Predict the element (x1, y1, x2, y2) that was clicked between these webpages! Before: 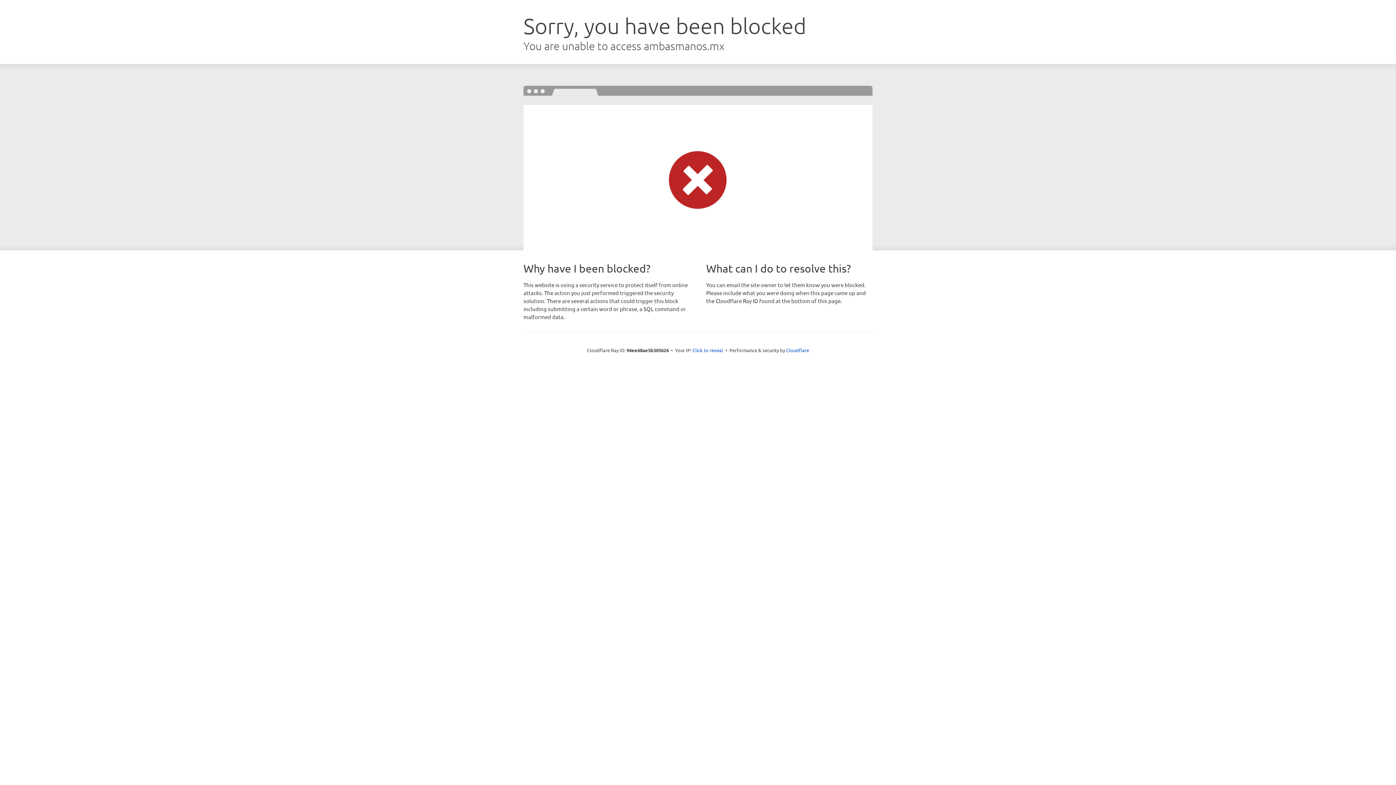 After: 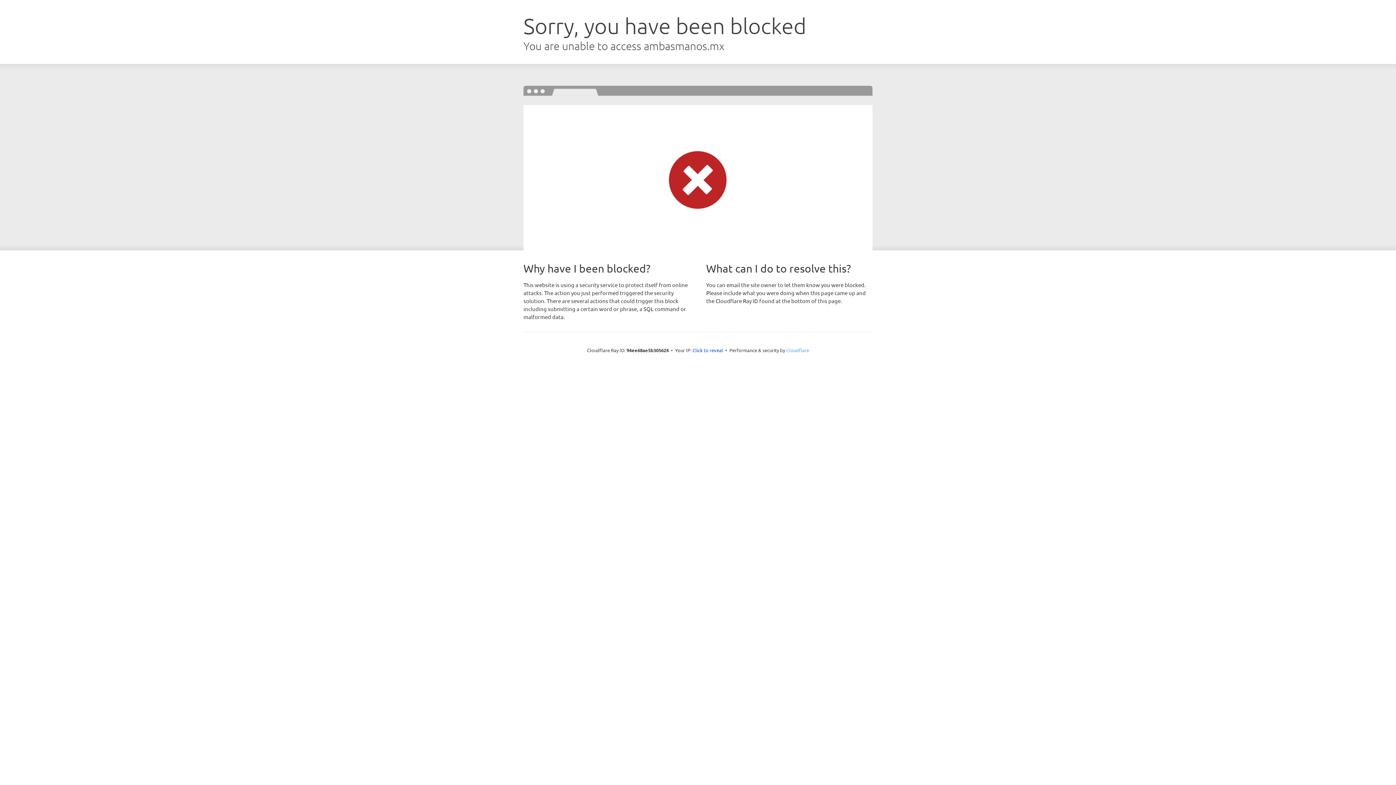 Action: label: Cloudflare bbox: (786, 347, 809, 353)